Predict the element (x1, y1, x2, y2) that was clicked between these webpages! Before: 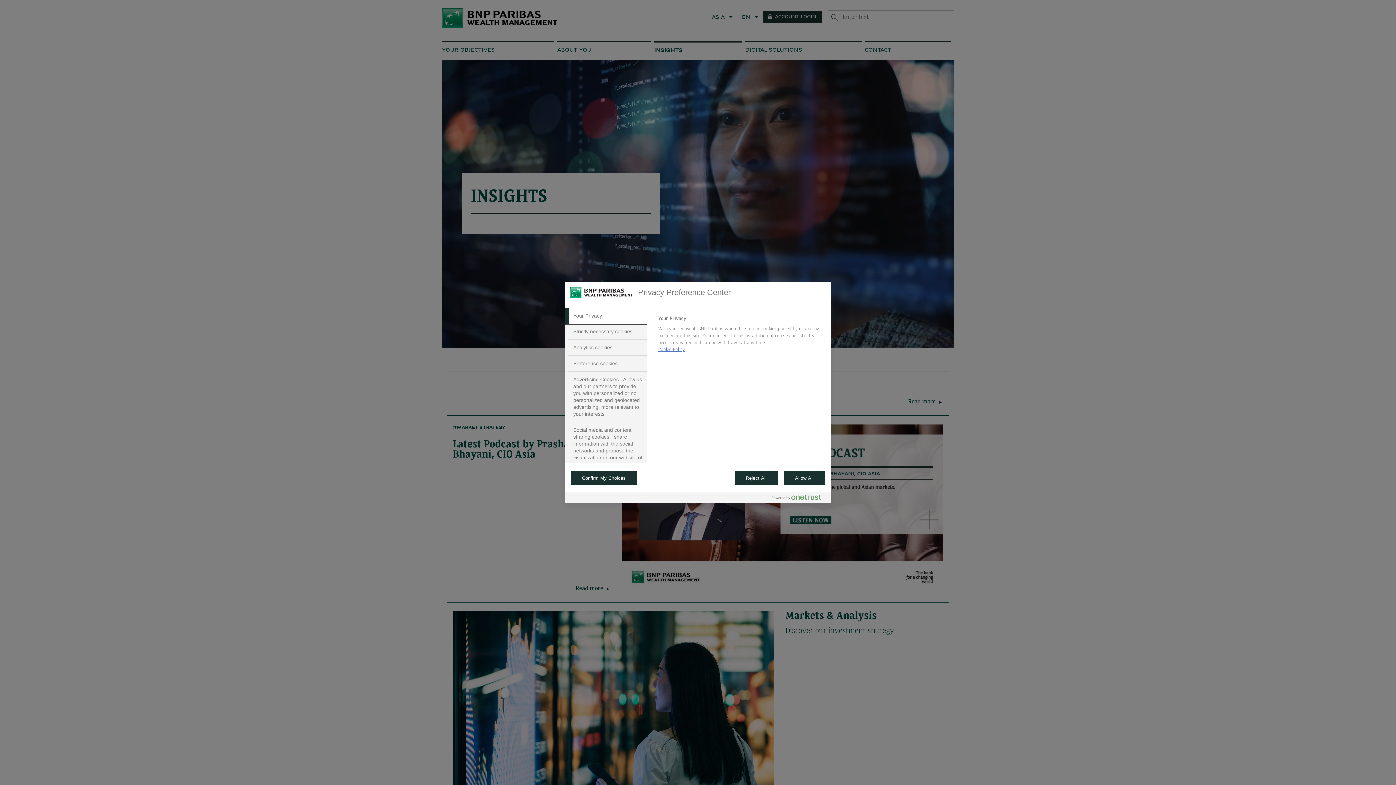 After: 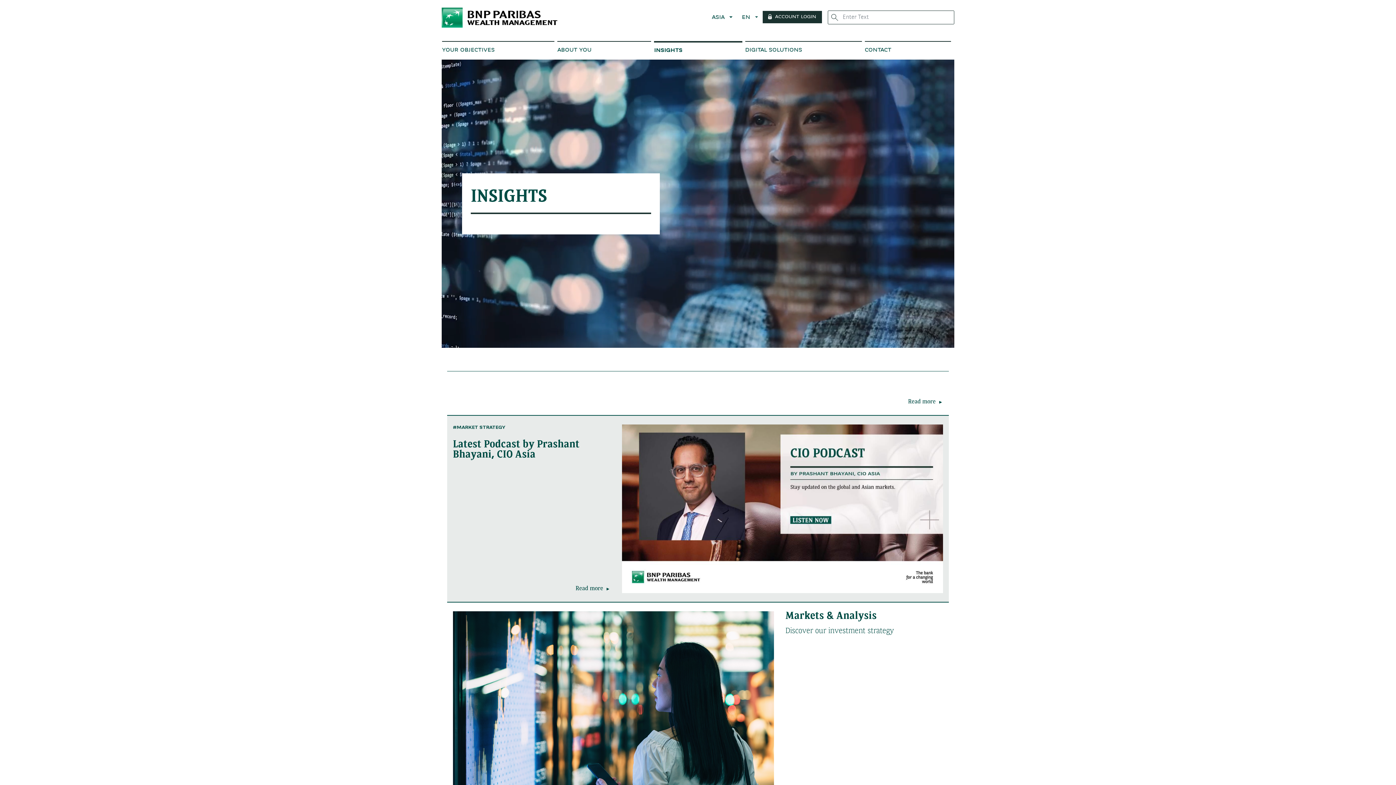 Action: label: Confirm My Choices bbox: (570, 470, 637, 485)